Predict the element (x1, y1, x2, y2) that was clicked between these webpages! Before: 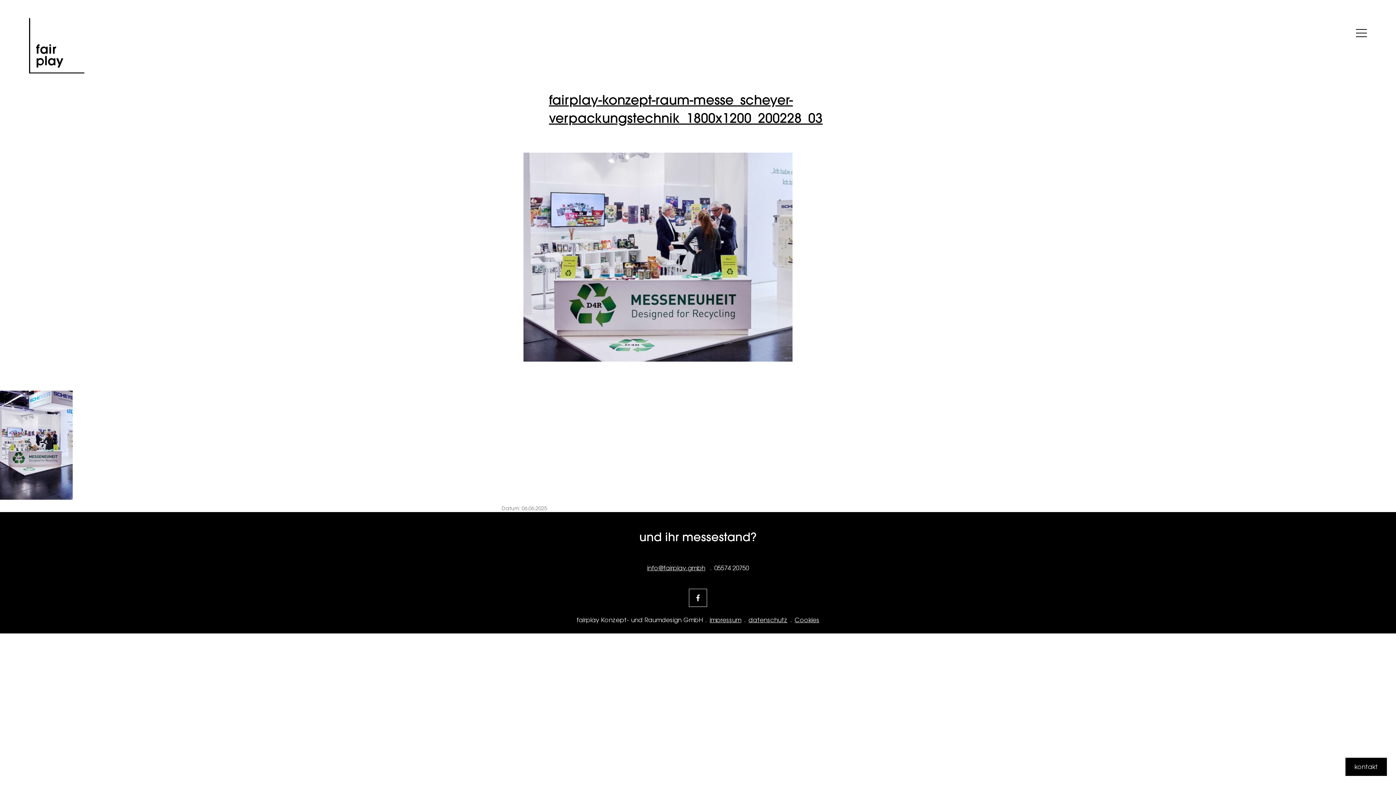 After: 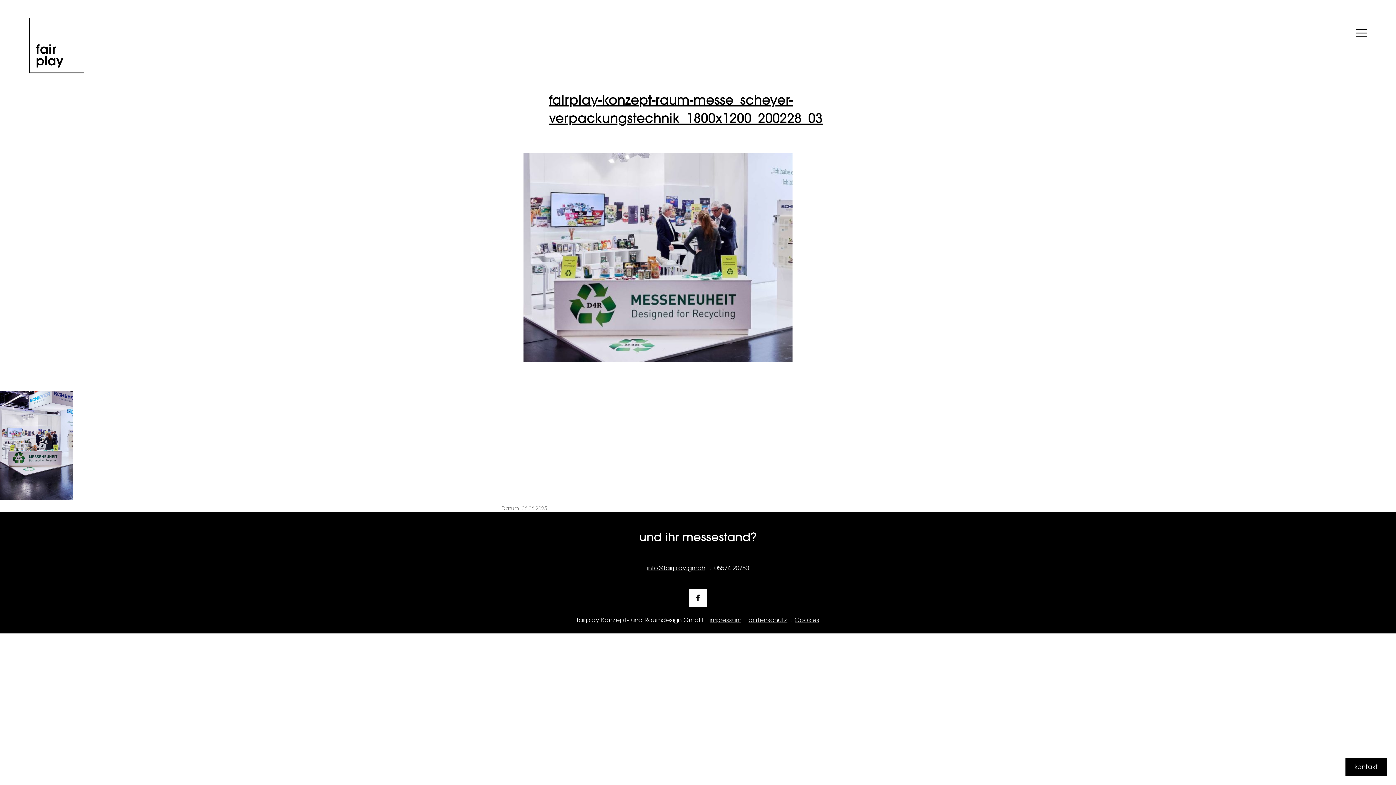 Action: bbox: (689, 594, 707, 602)